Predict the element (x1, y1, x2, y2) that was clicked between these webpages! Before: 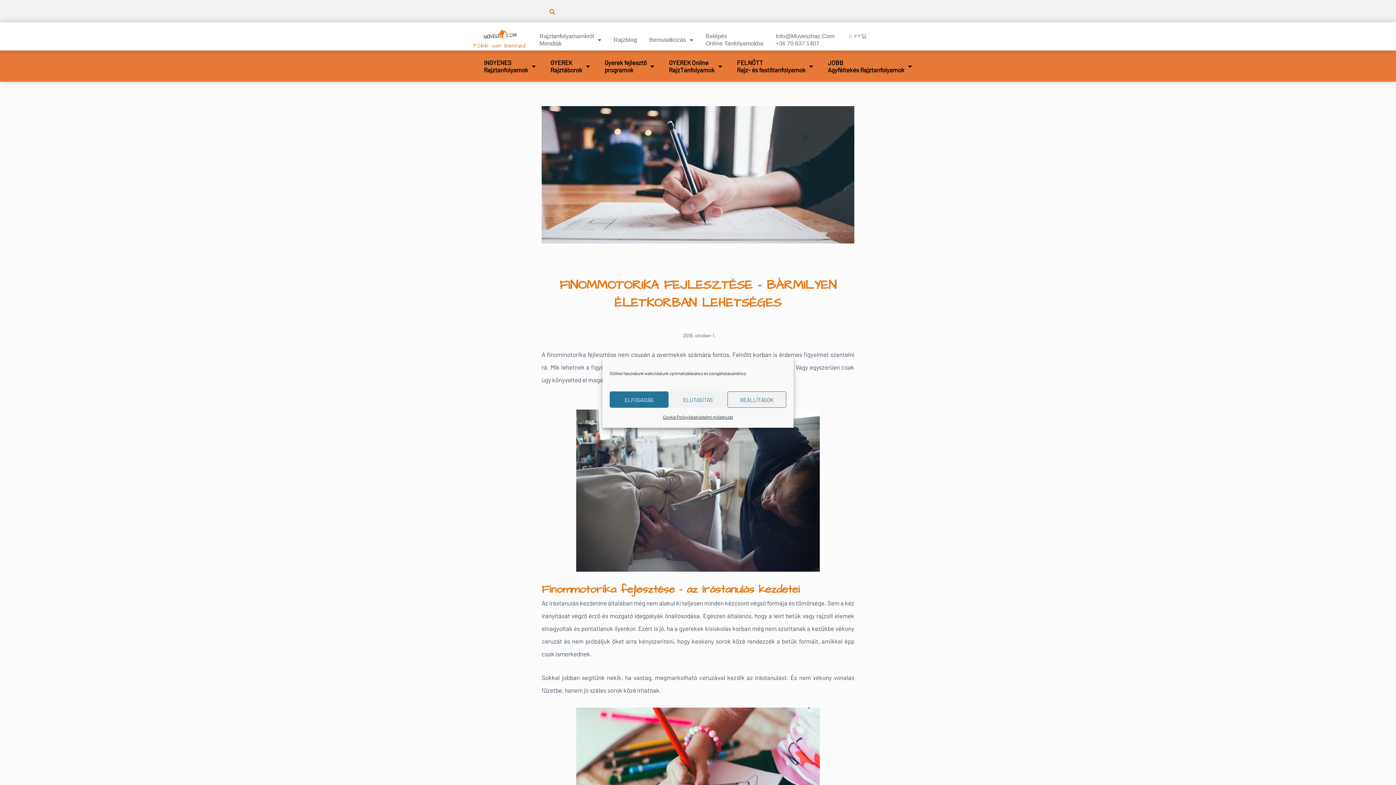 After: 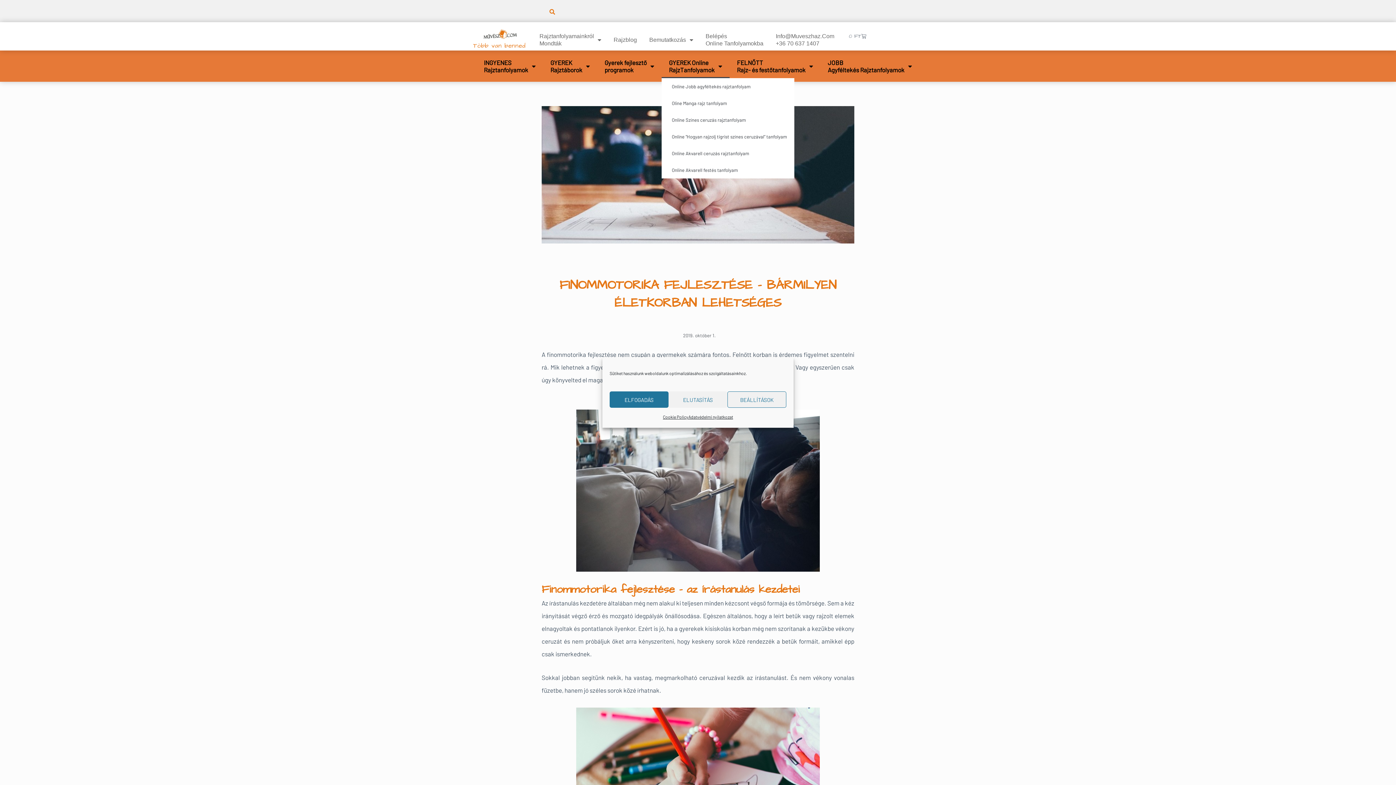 Action: label: GYEREK Online
RajzTanfolyamok bbox: (661, 54, 729, 78)